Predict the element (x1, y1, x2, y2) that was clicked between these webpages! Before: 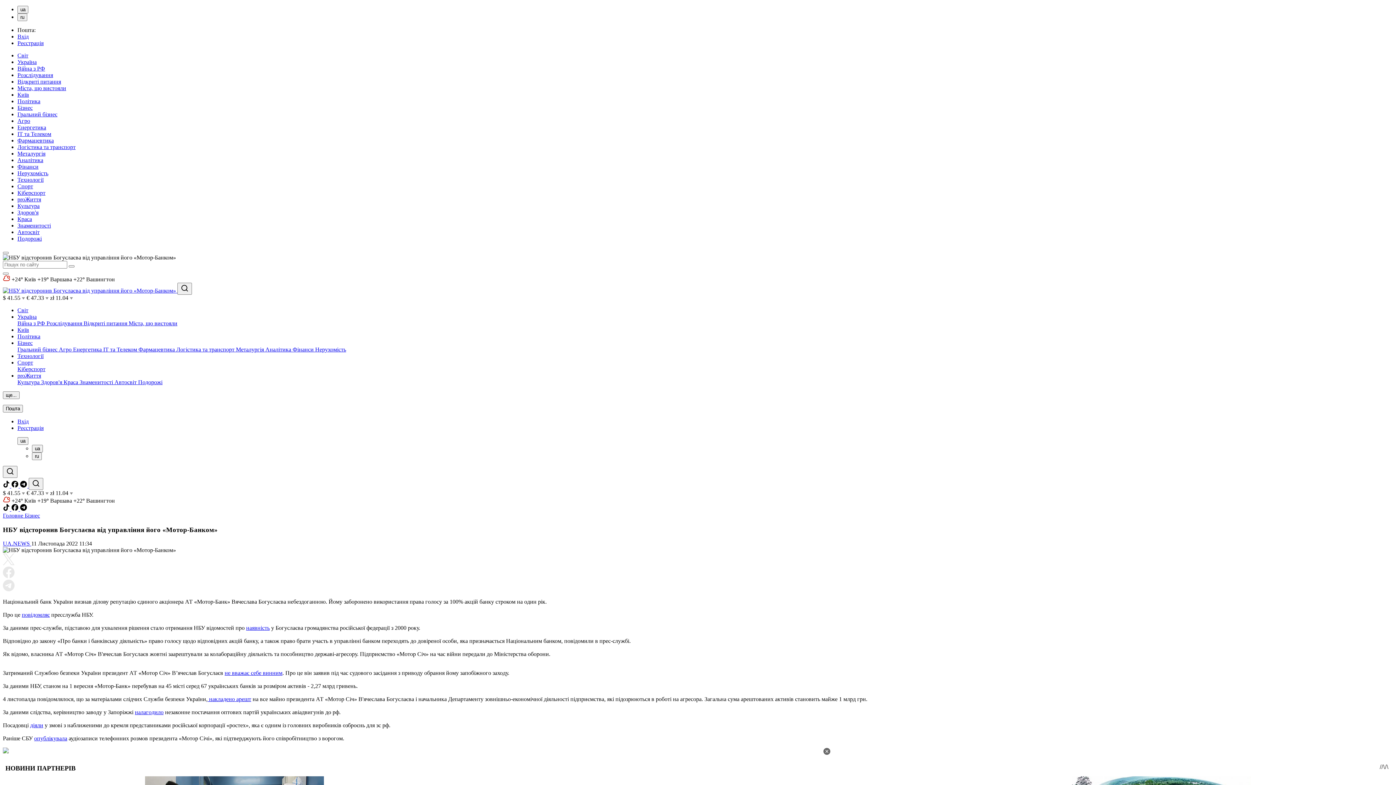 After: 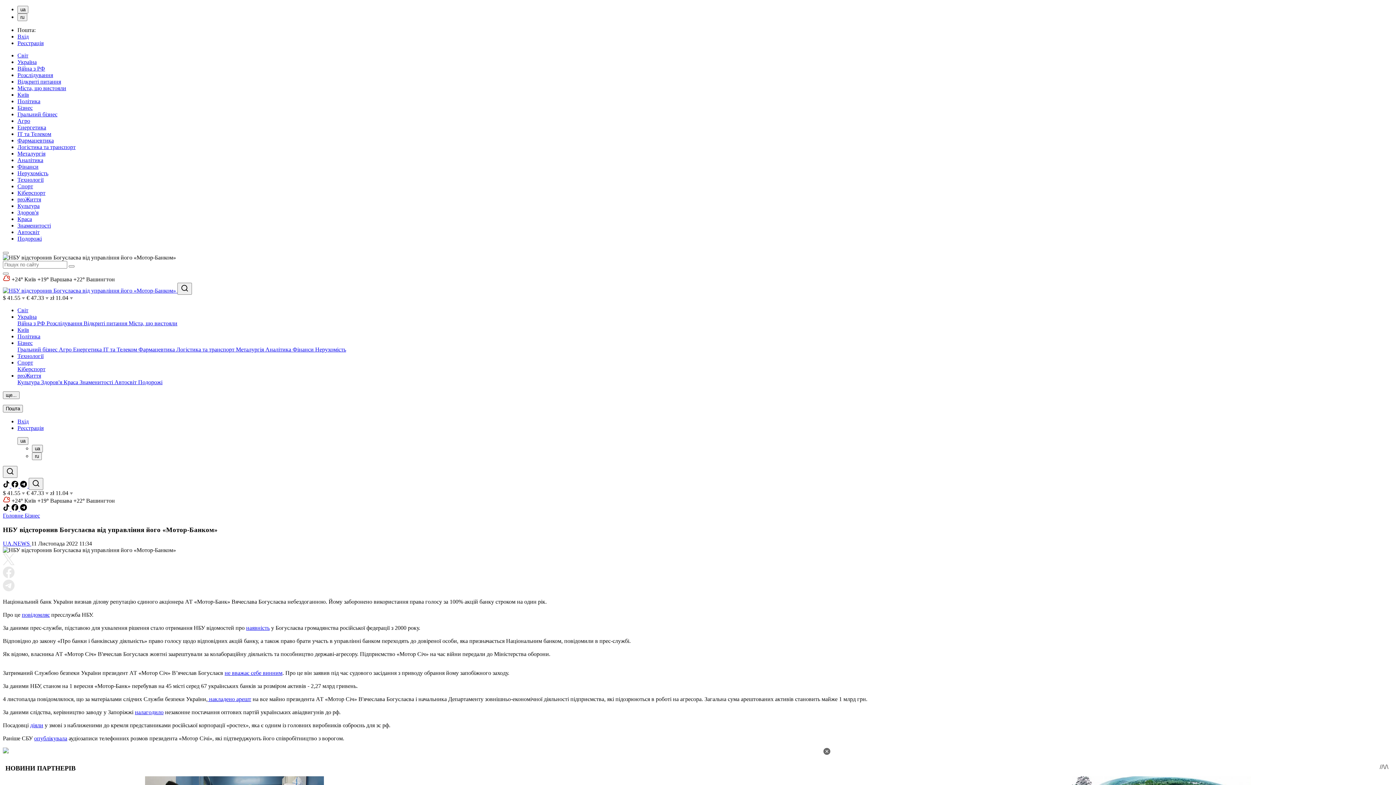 Action: bbox: (2, 560, 14, 566)